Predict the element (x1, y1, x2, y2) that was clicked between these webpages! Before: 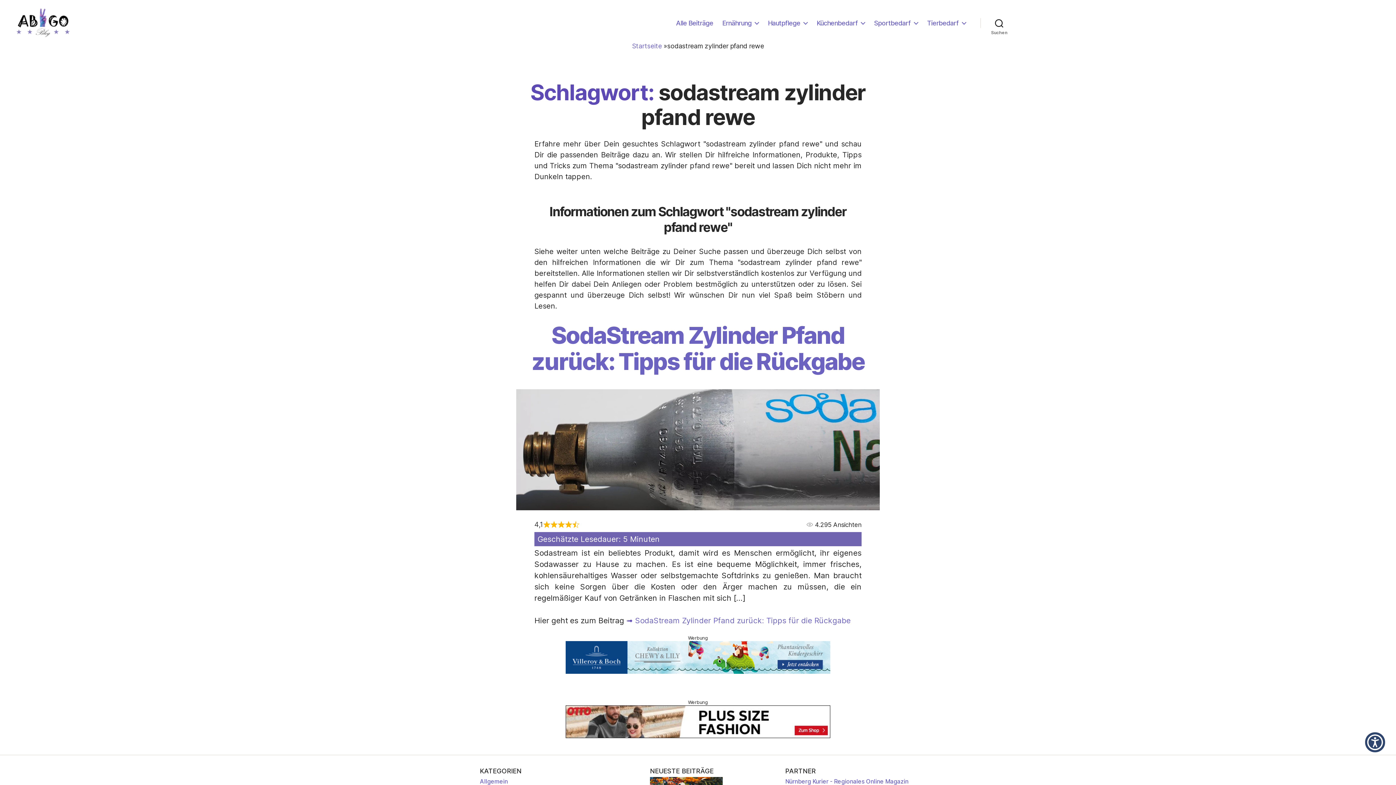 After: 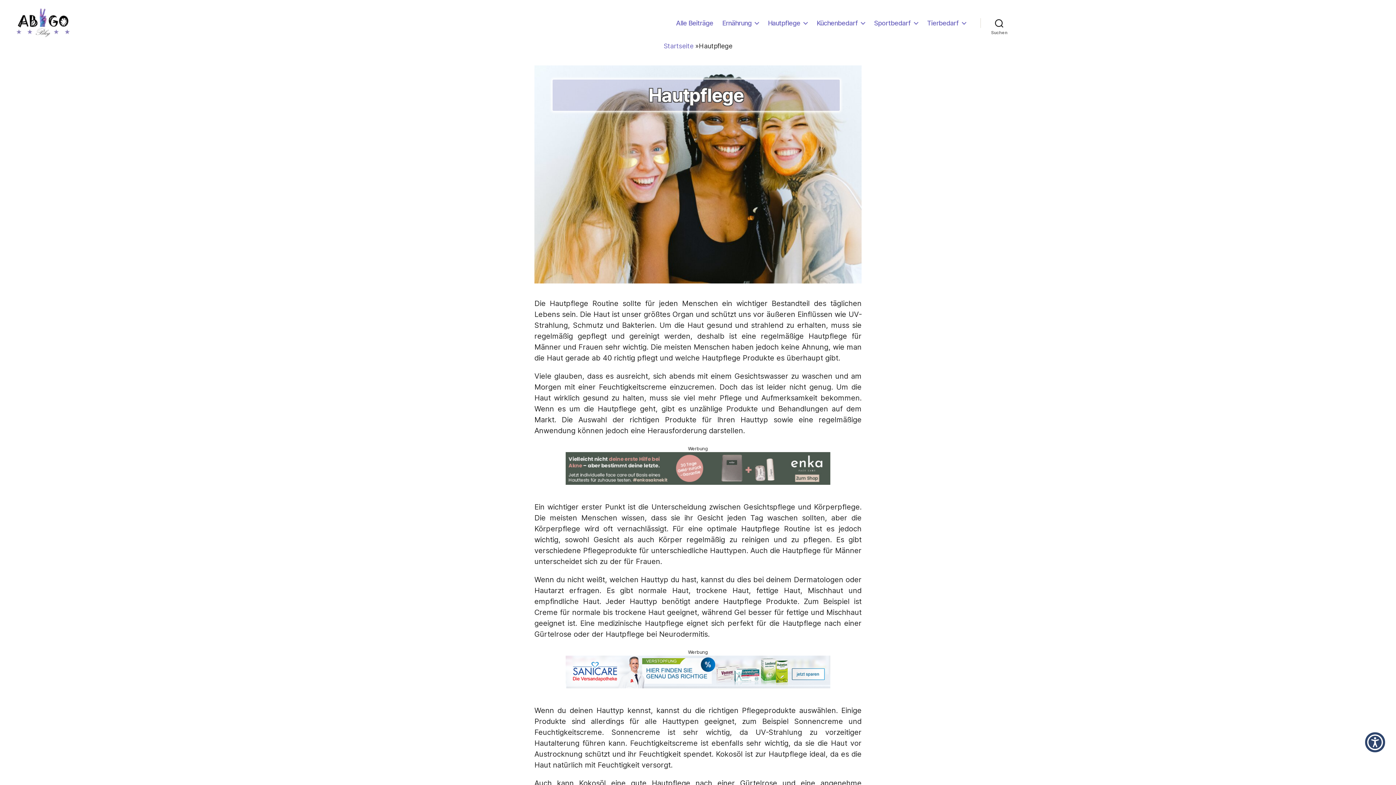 Action: label: Hautpflege bbox: (768, 19, 807, 26)